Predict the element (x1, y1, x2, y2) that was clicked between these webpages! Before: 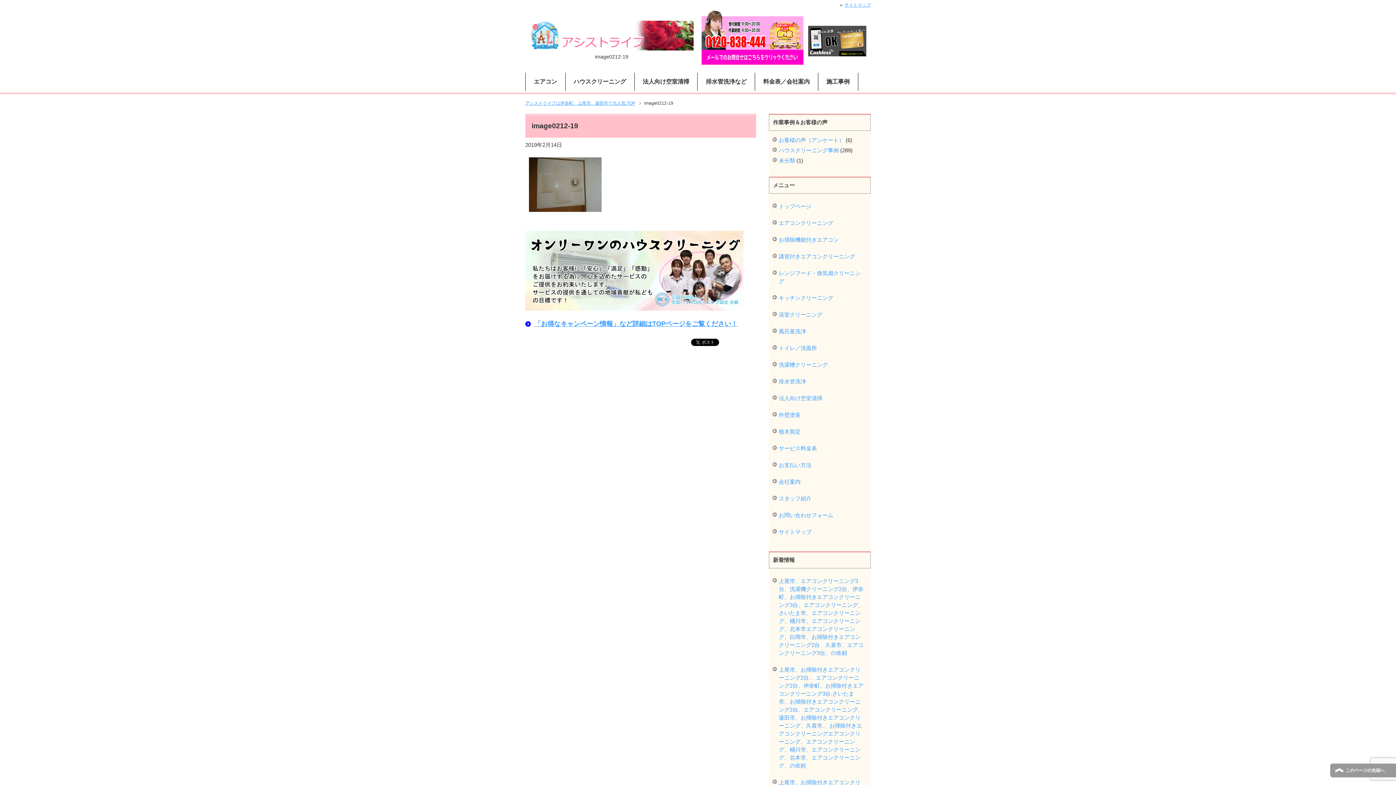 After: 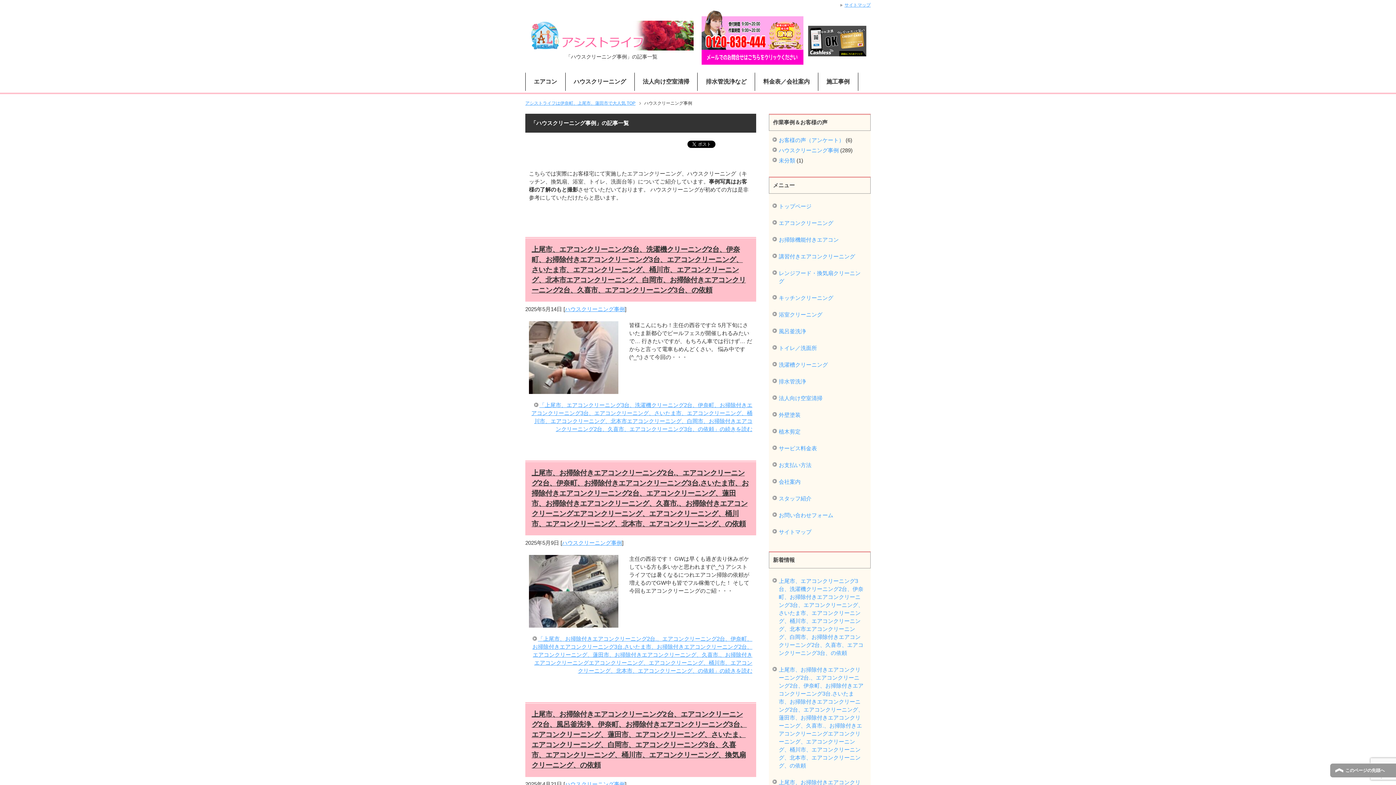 Action: label: ハウスクリーニング事例 bbox: (779, 147, 839, 153)